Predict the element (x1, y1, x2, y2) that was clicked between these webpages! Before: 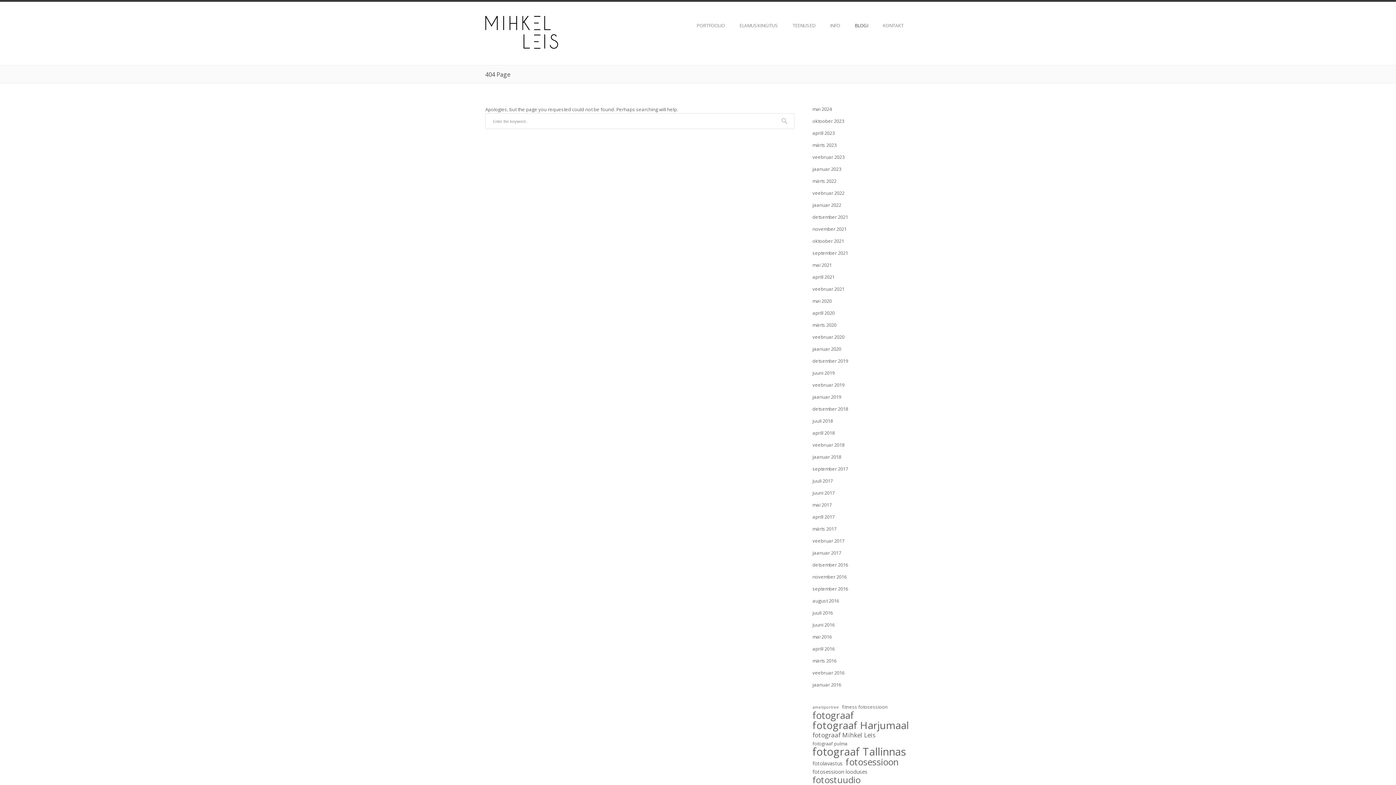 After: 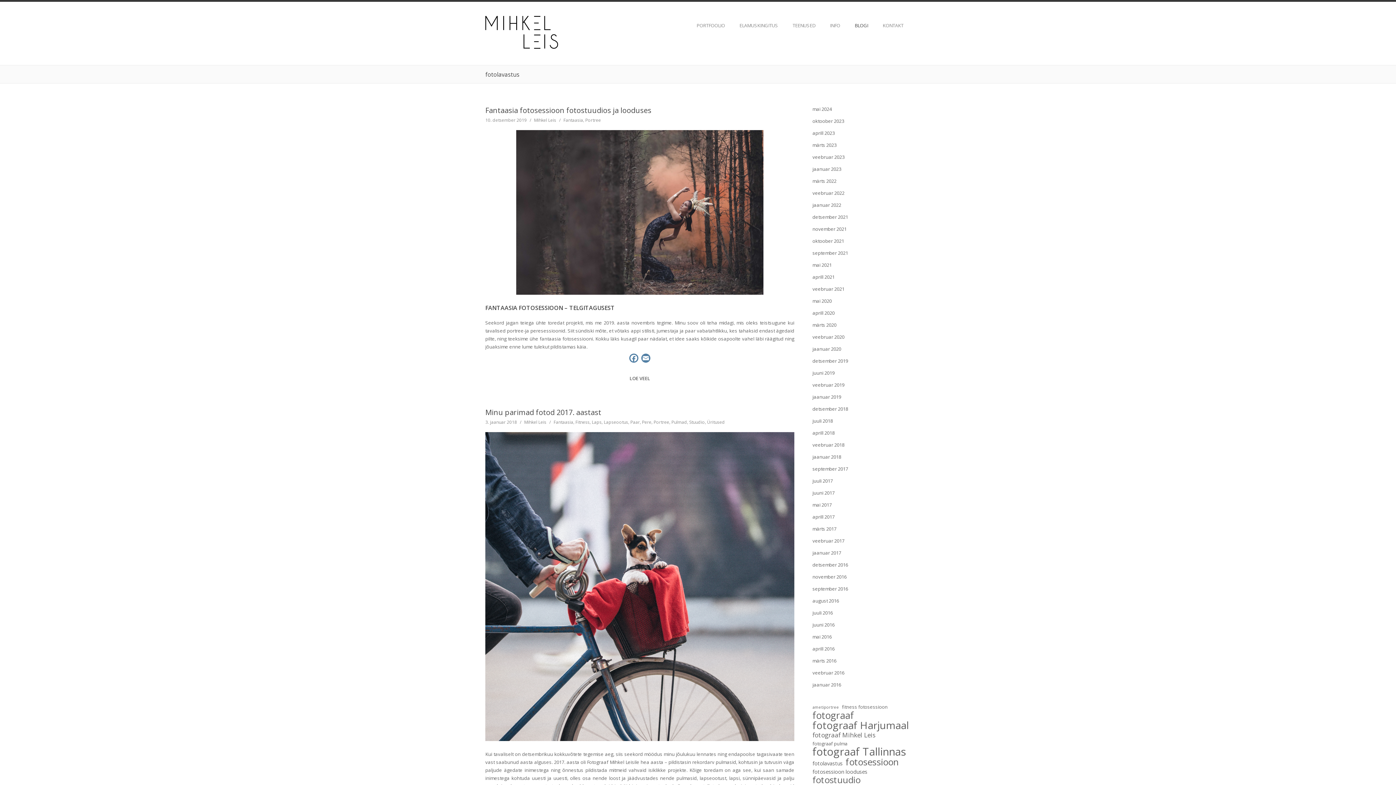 Action: bbox: (812, 759, 842, 767) label: fotolavastus (4 elementi)